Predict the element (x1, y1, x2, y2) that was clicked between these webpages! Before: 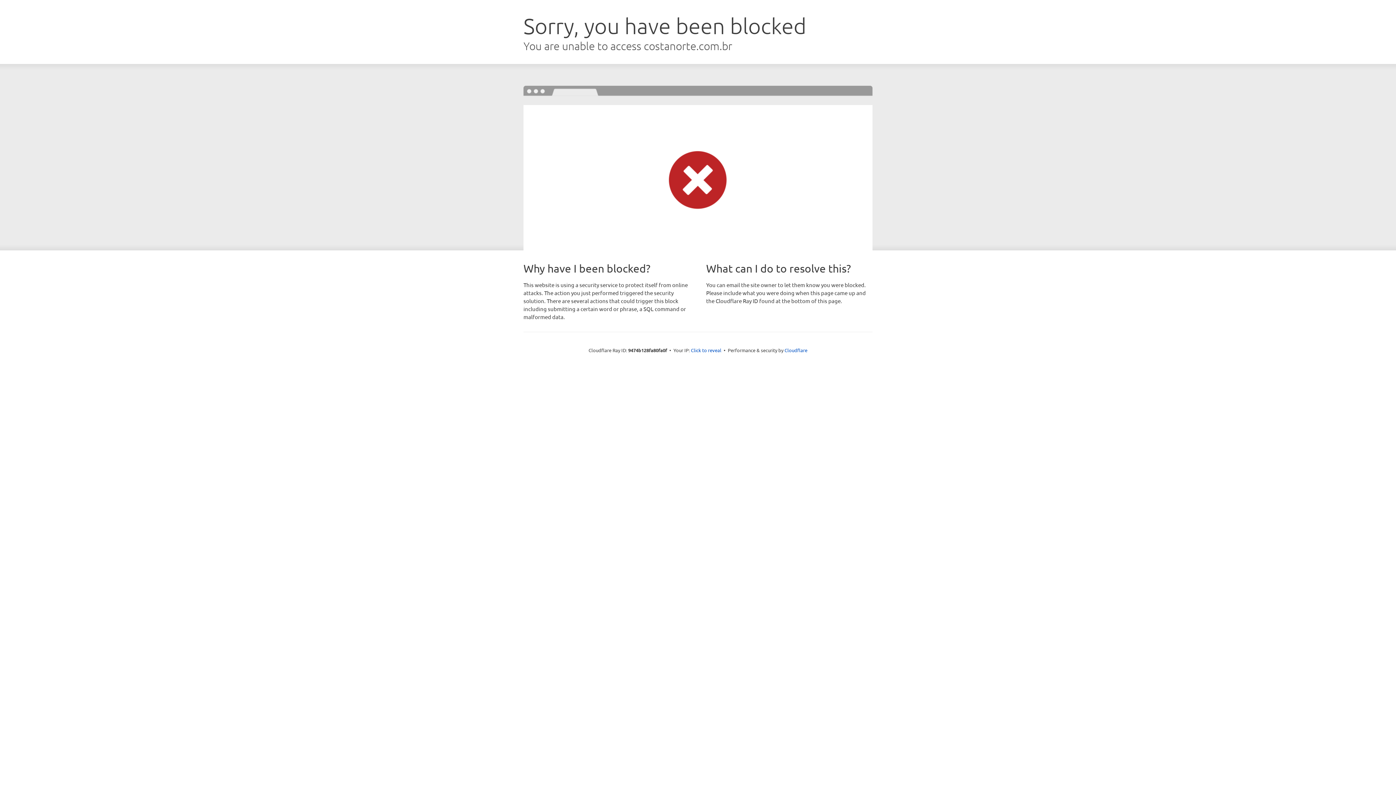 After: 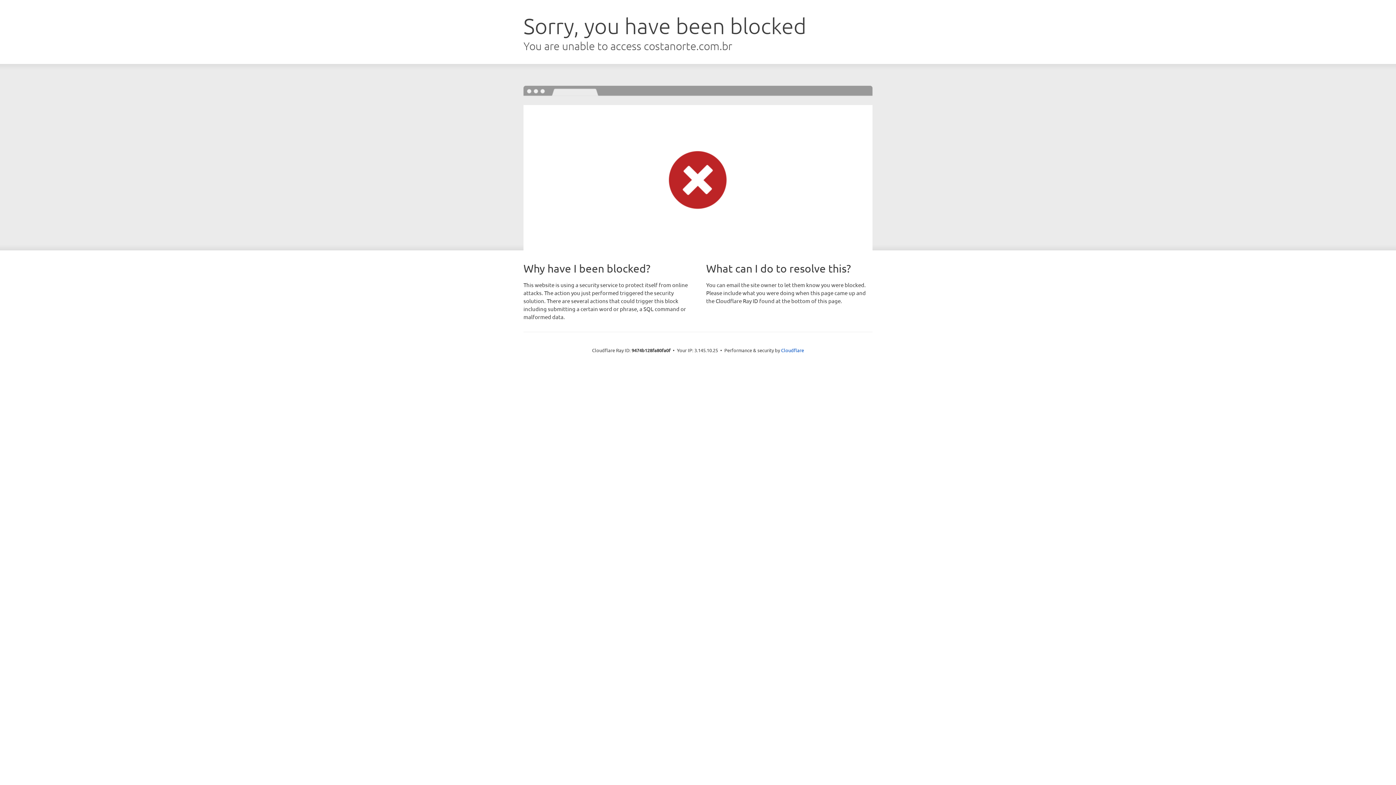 Action: bbox: (691, 346, 721, 353) label: Click to reveal